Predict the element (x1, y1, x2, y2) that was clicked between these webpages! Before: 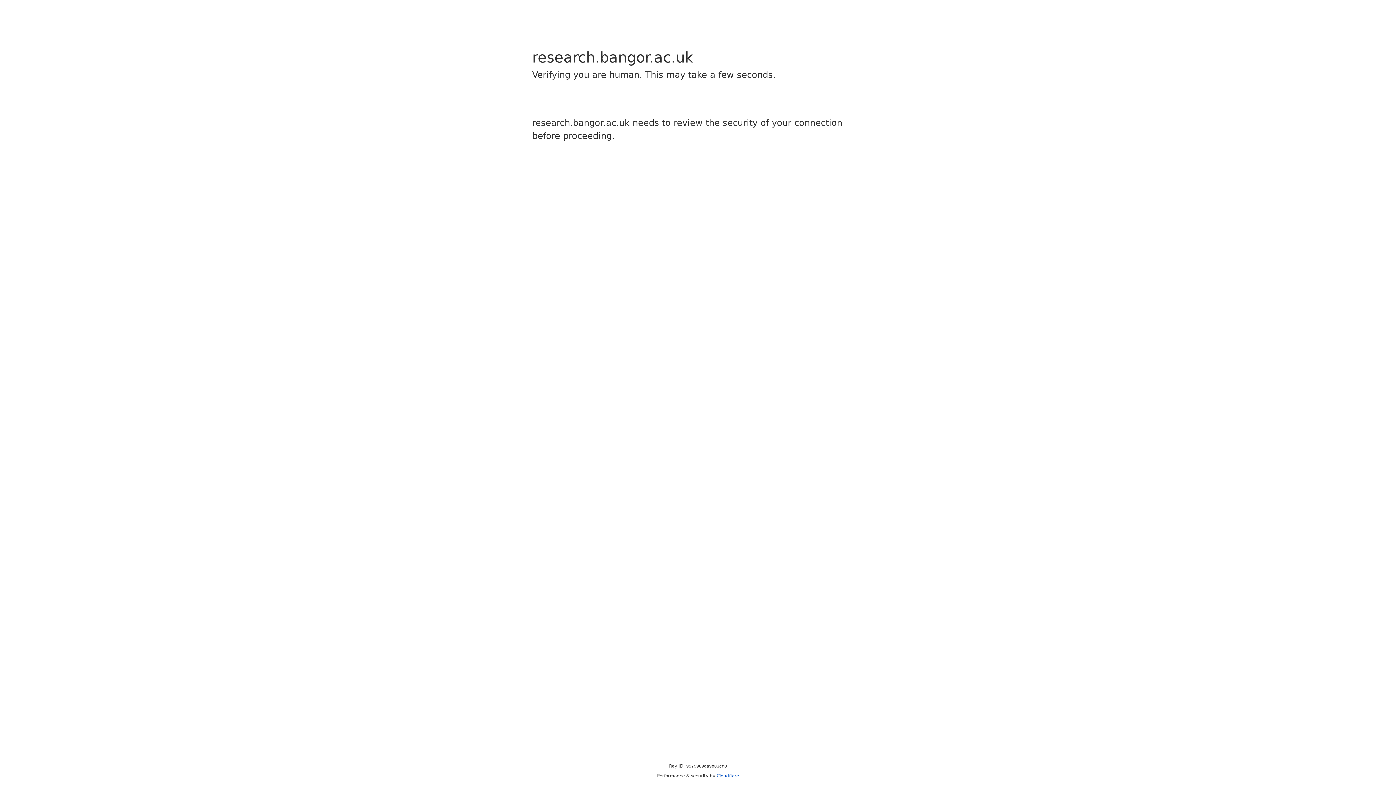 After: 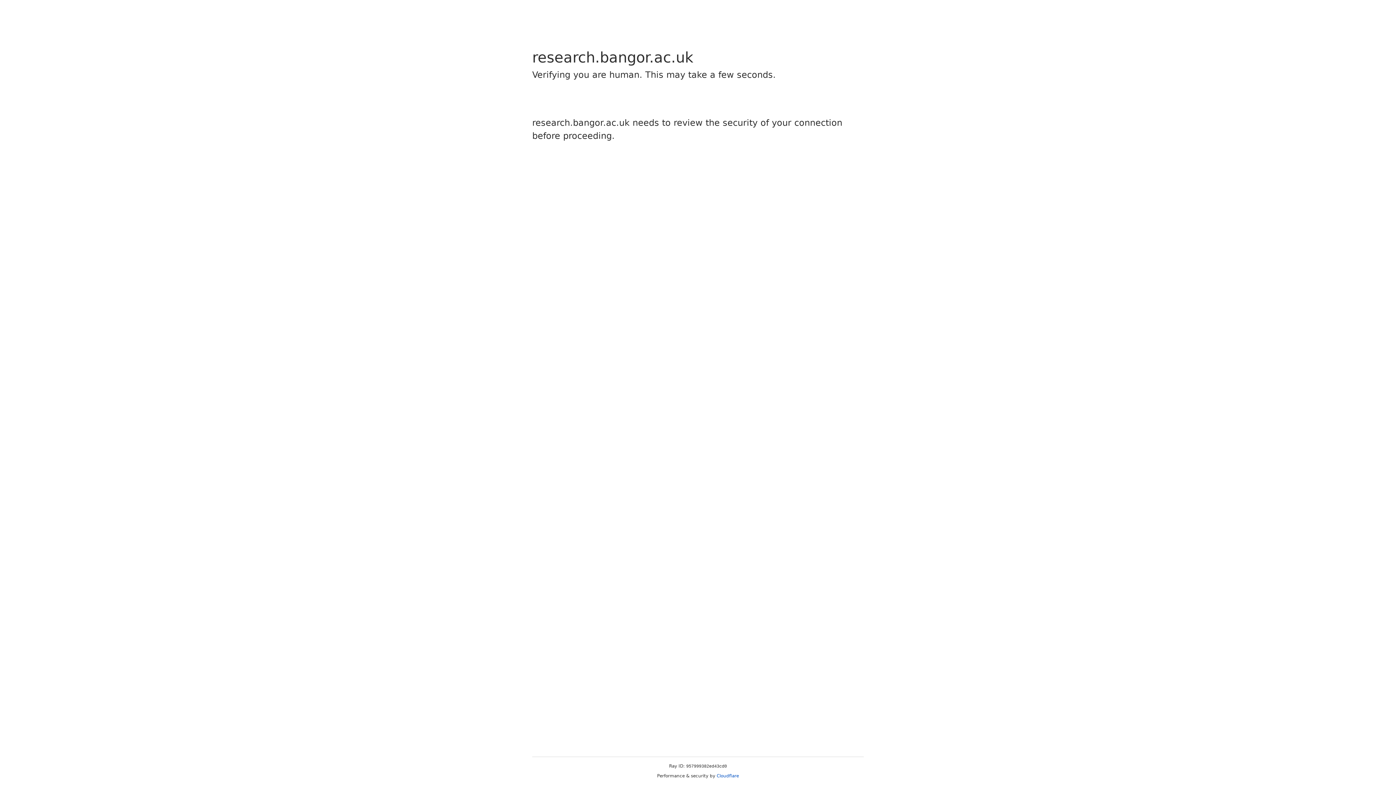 Action: label: Cloudflare bbox: (716, 773, 739, 778)